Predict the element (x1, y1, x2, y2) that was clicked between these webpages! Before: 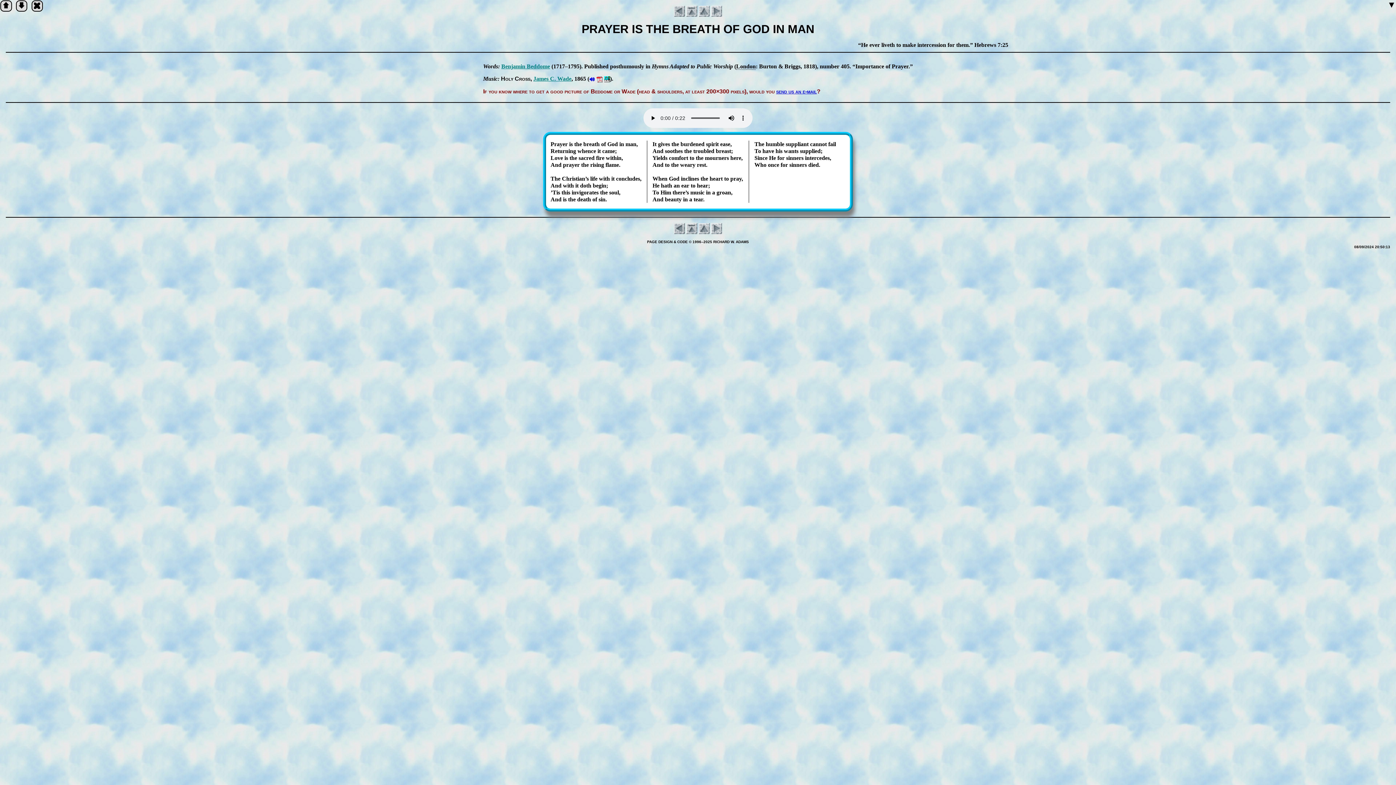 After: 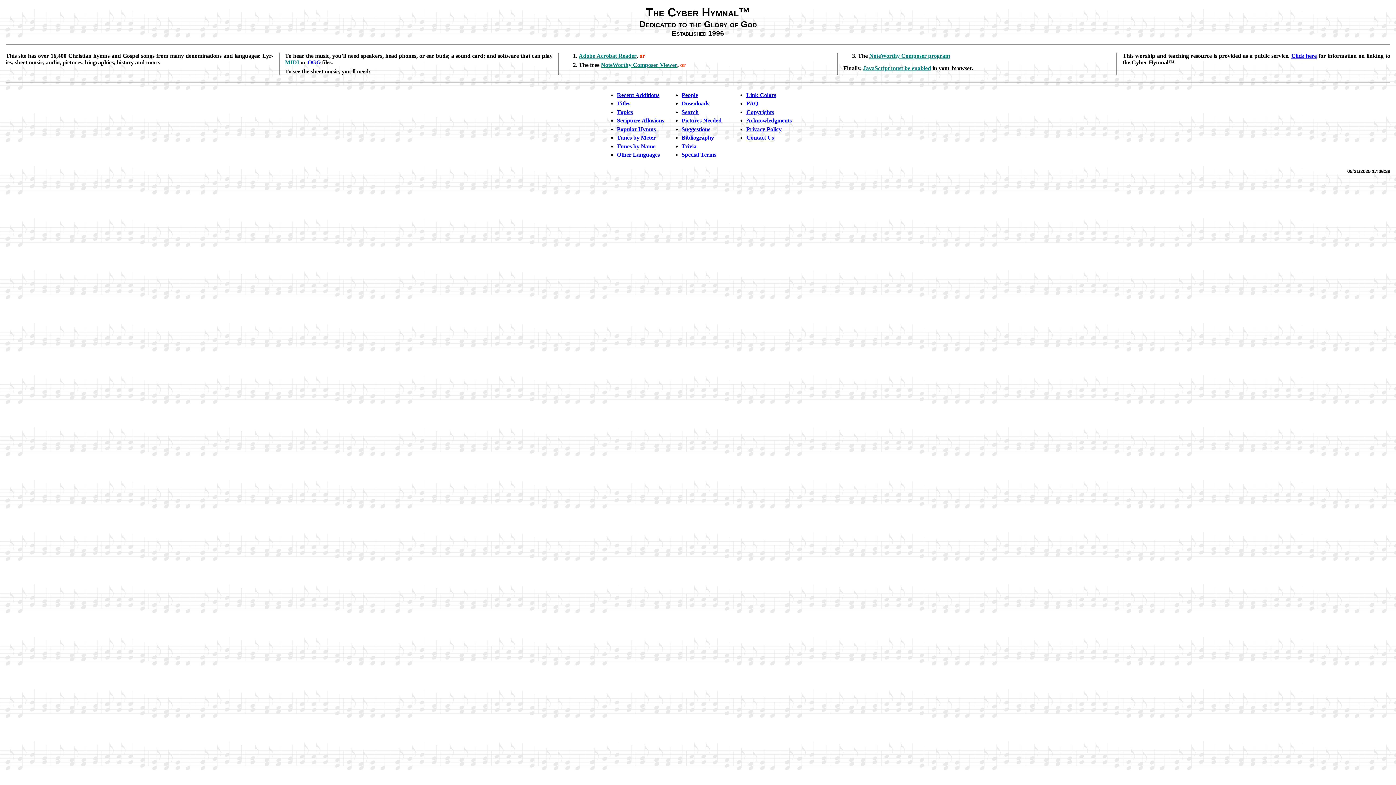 Action: bbox: (686, 7, 697, 13)